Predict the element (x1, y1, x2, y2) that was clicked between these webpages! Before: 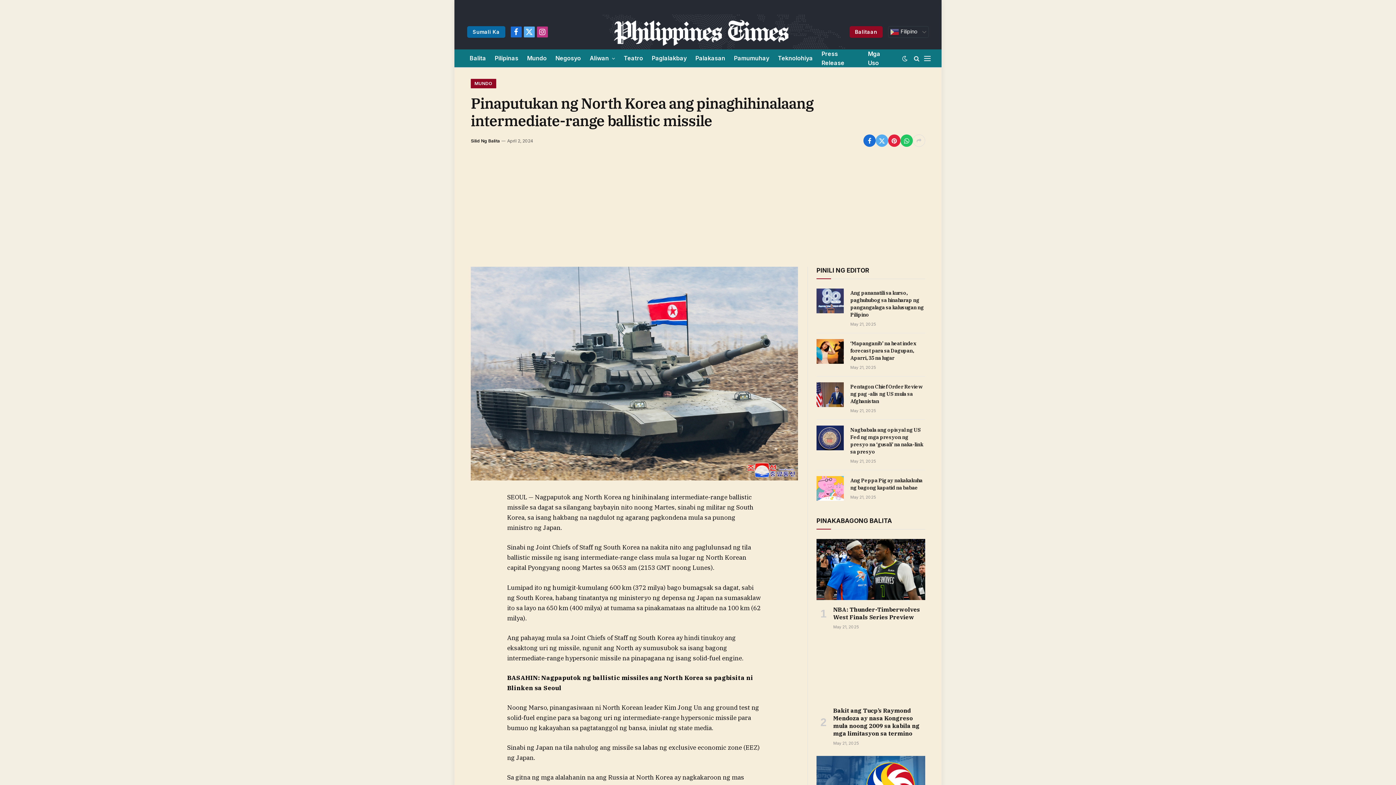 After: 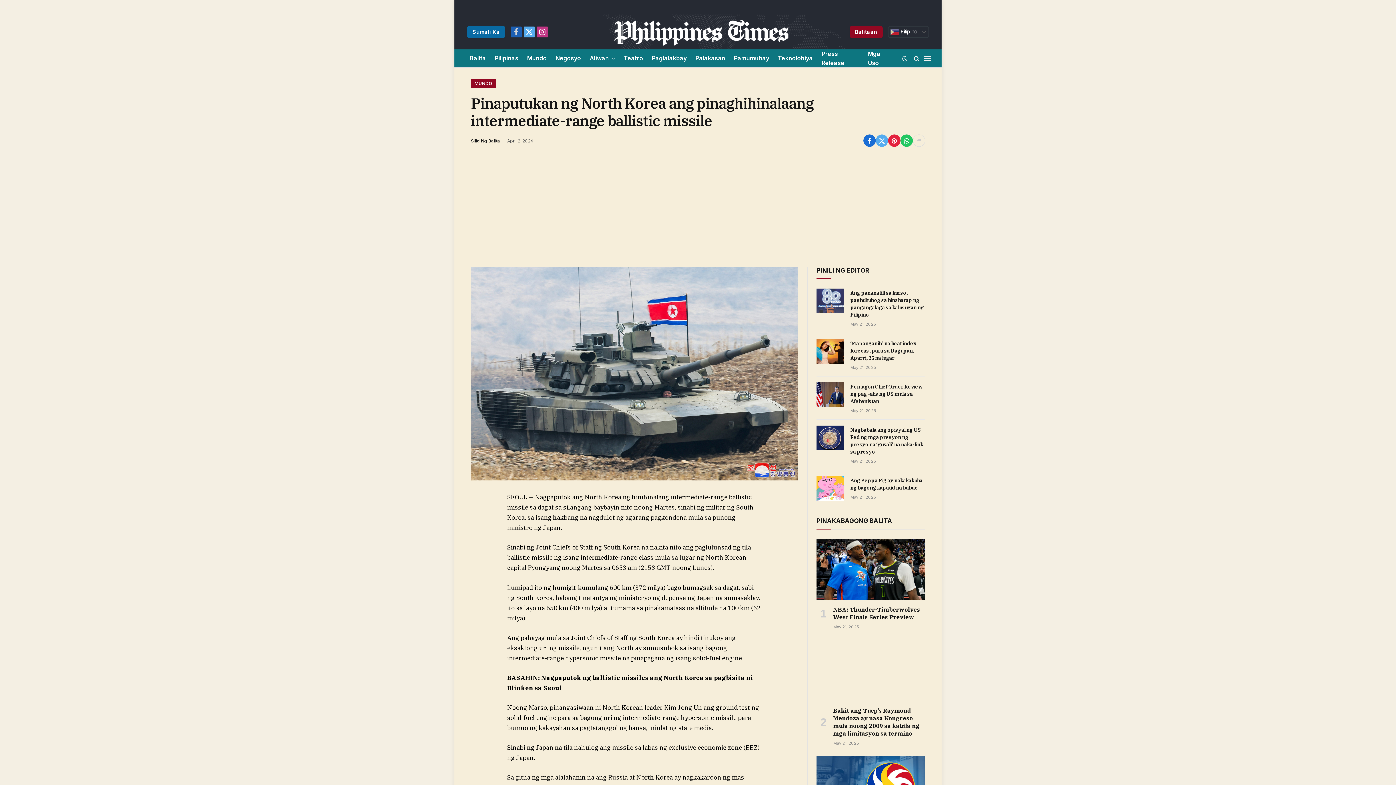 Action: label: Facebook bbox: (510, 26, 521, 37)